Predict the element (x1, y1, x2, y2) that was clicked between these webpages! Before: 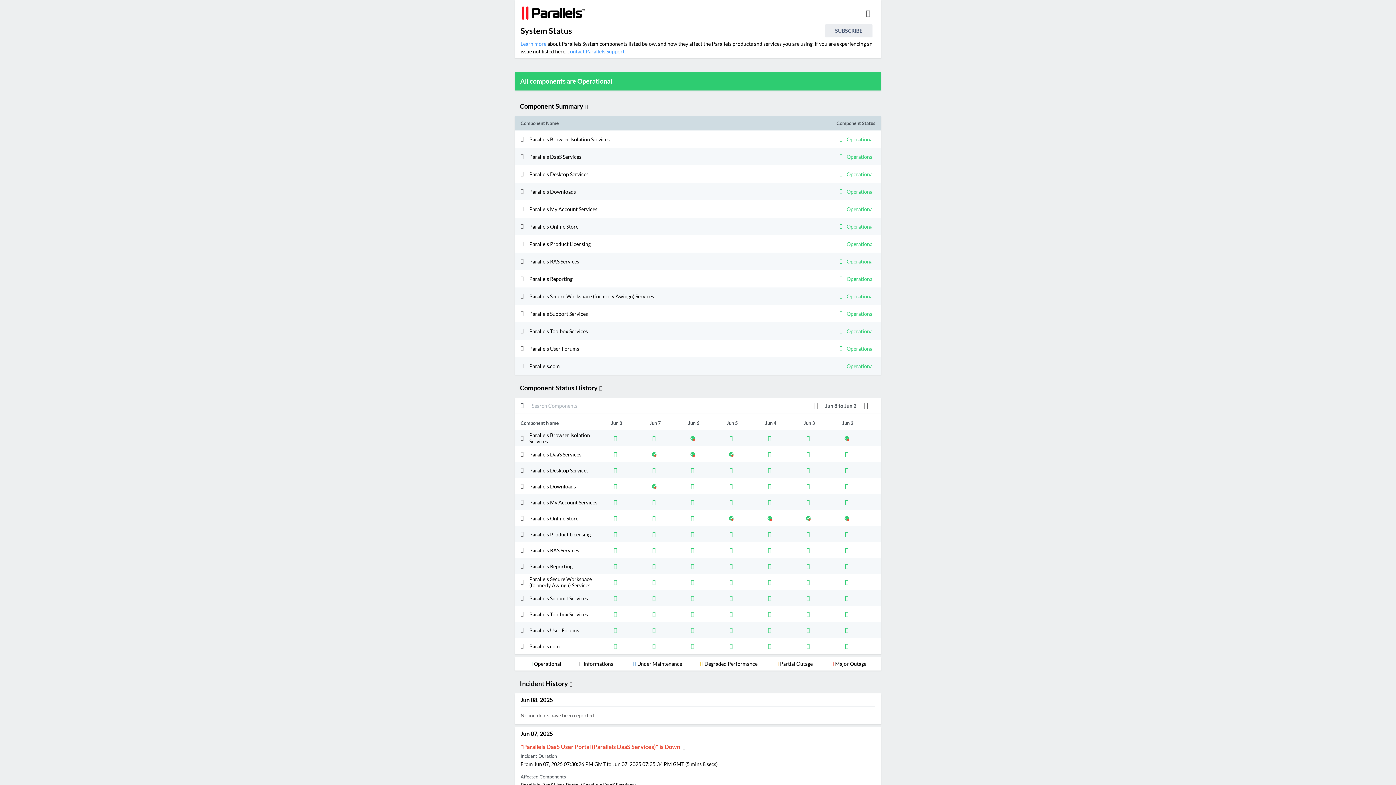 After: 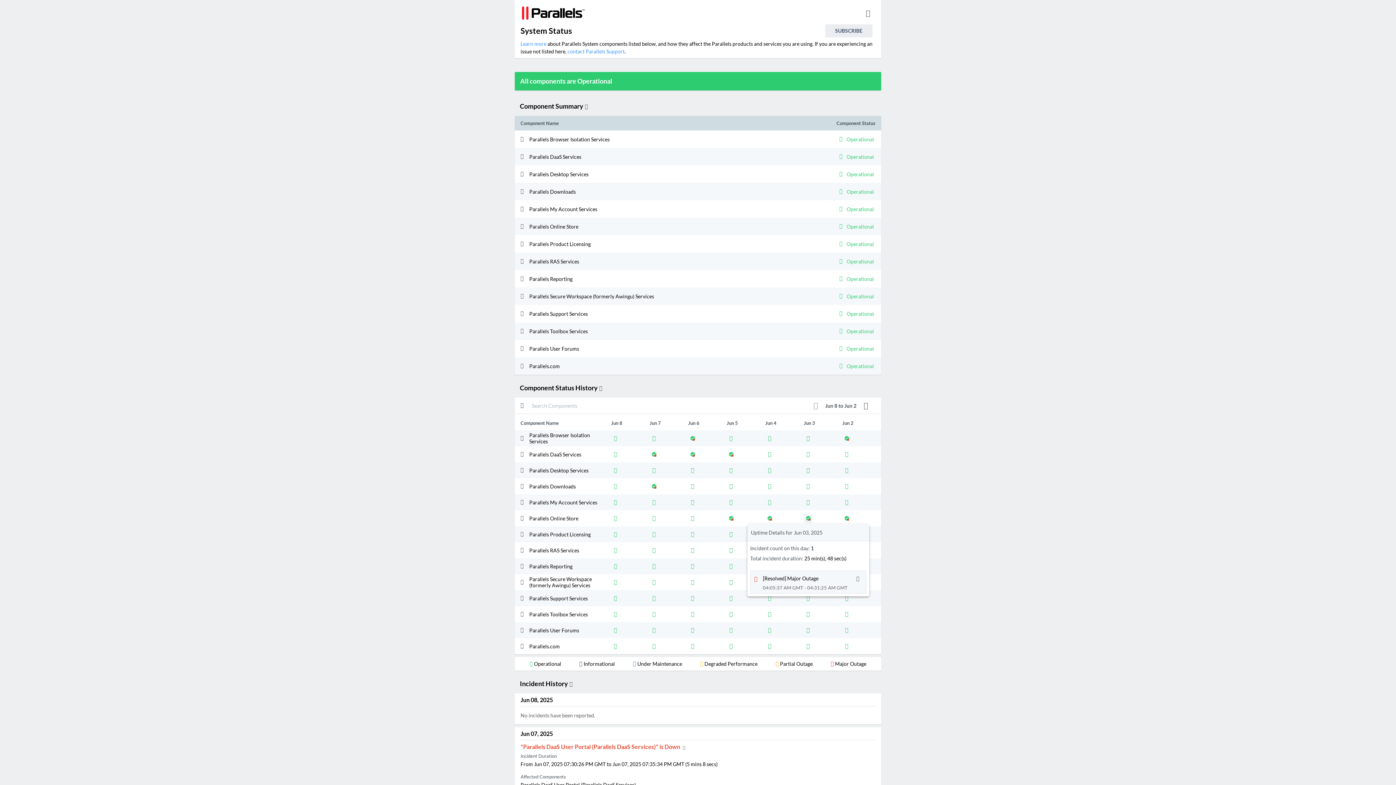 Action: bbox: (804, 514, 812, 522) label: View downtine info of Parallels Online Store on Jun 03, 2025